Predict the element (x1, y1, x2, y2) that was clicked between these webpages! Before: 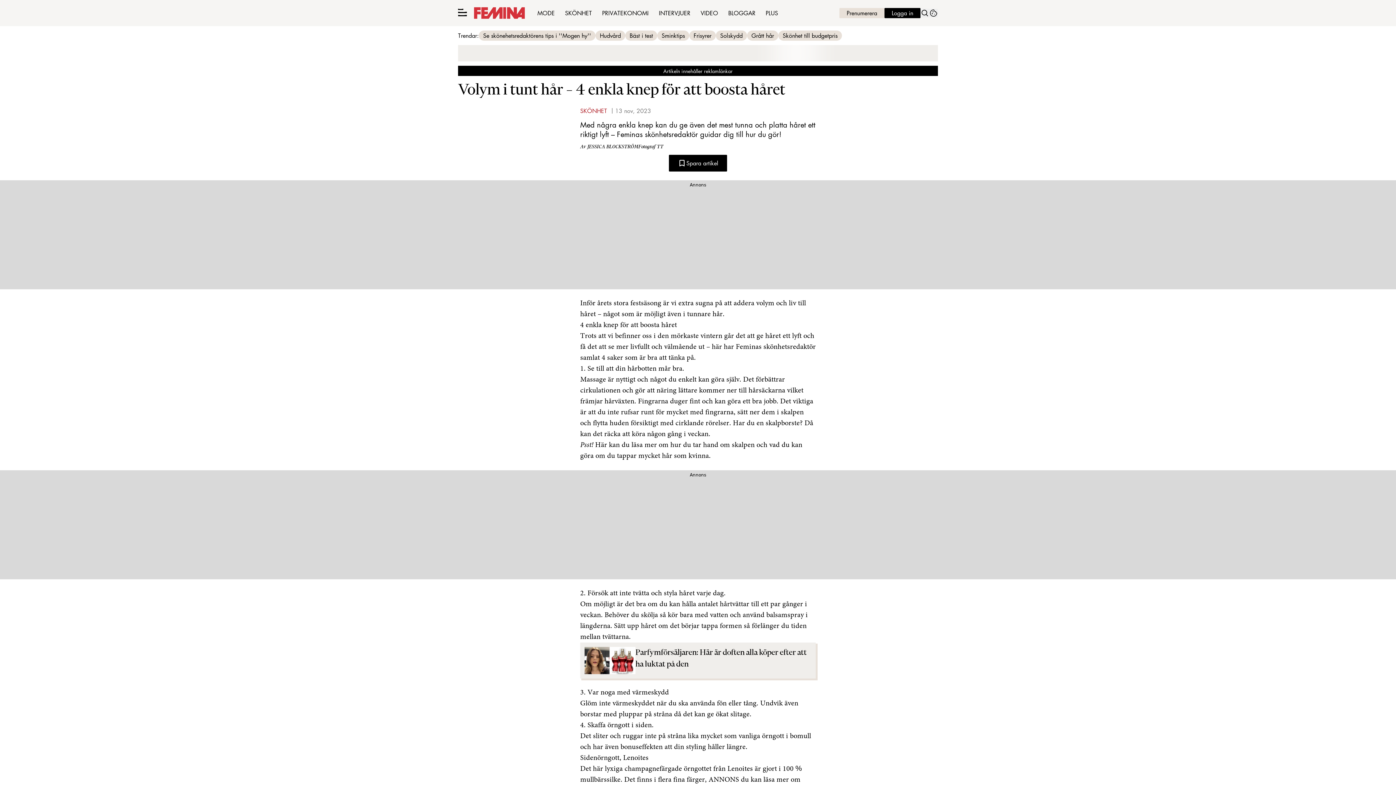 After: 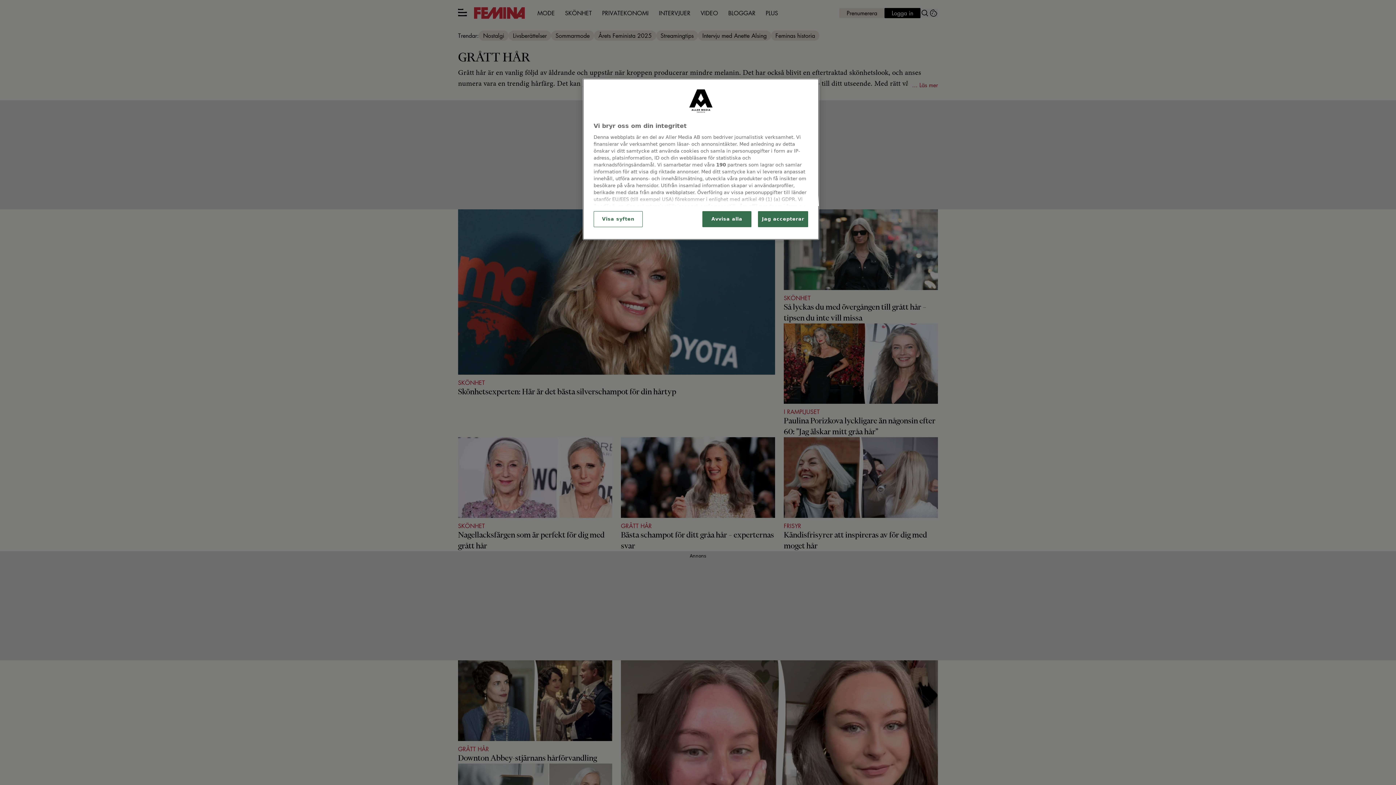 Action: bbox: (751, 31, 774, 39) label: Grått hår